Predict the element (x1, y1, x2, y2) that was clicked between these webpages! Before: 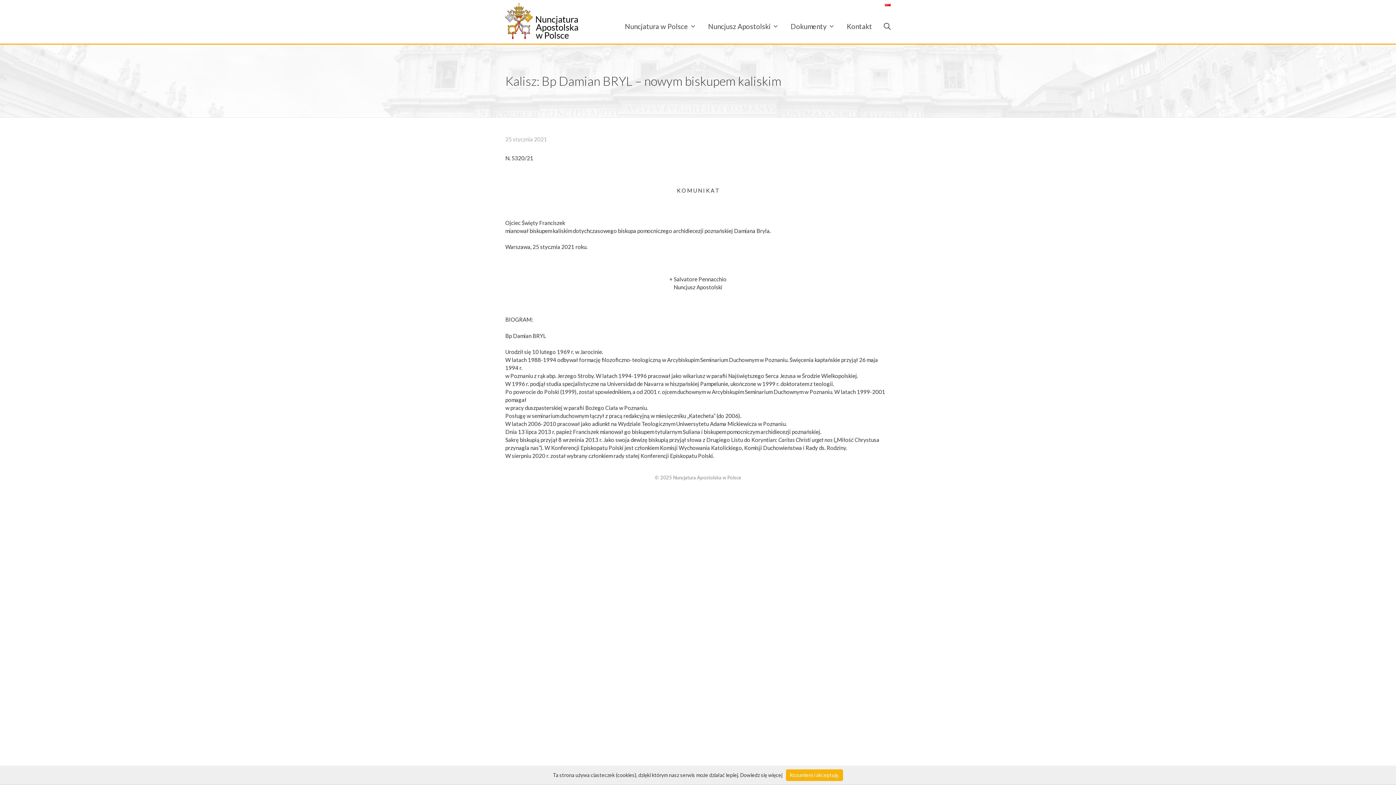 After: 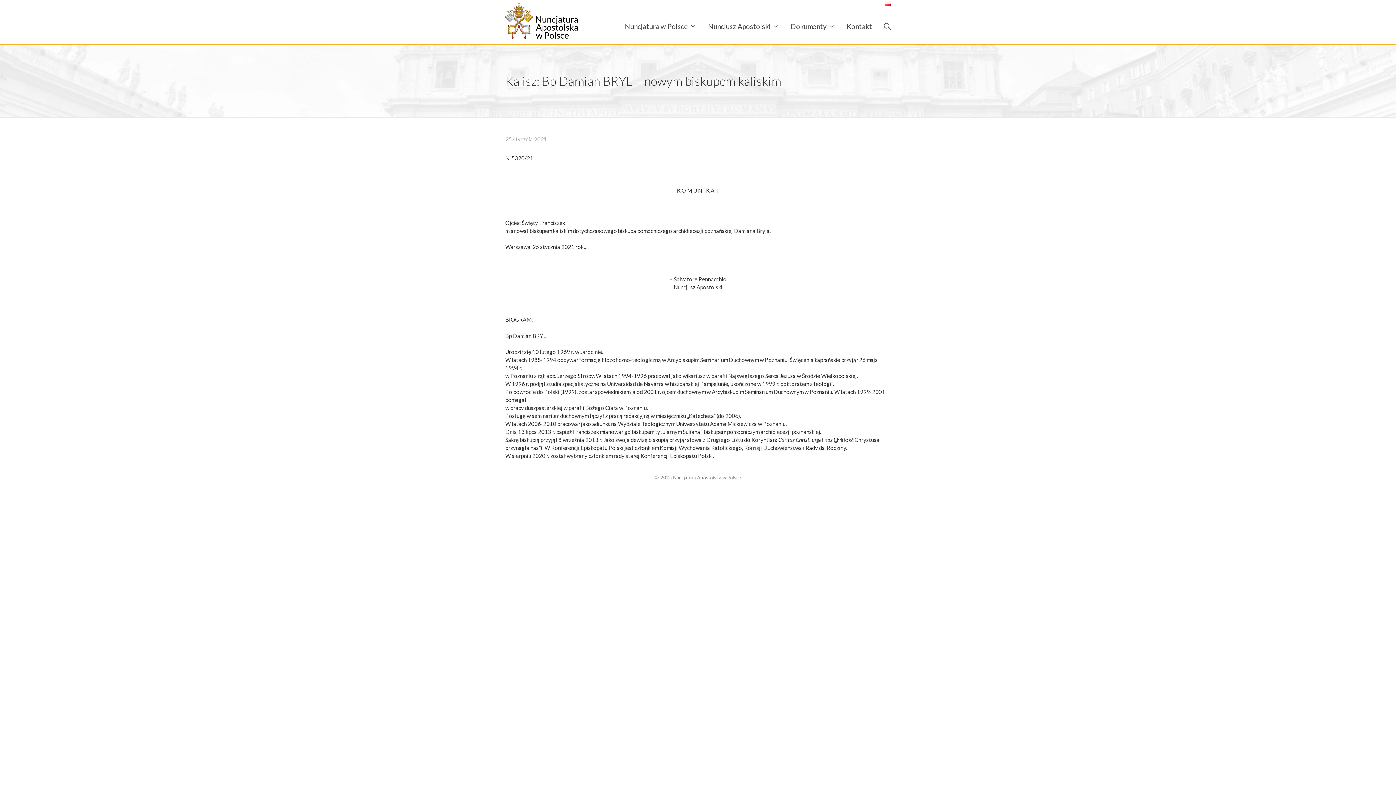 Action: bbox: (786, 769, 843, 781) label: Rozumiem i akceptuję.